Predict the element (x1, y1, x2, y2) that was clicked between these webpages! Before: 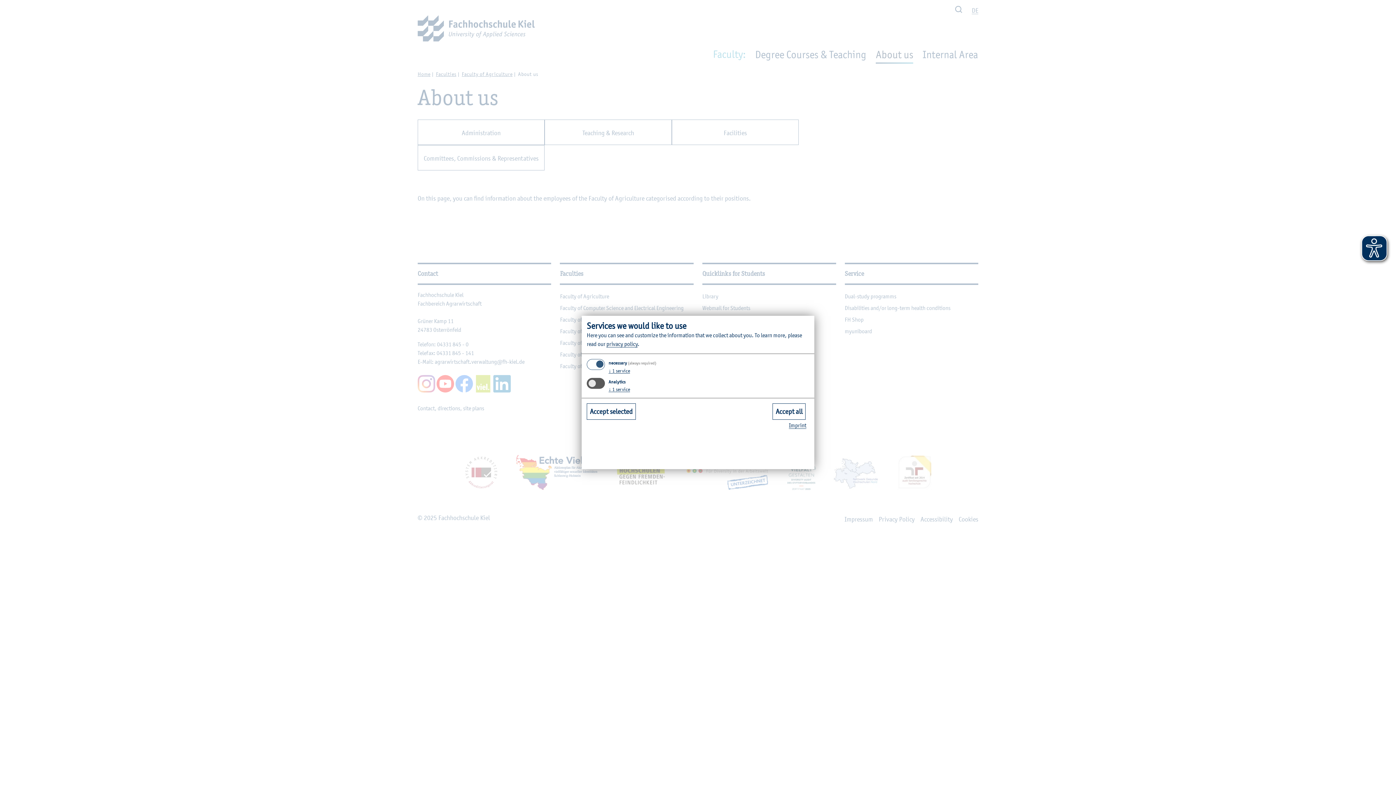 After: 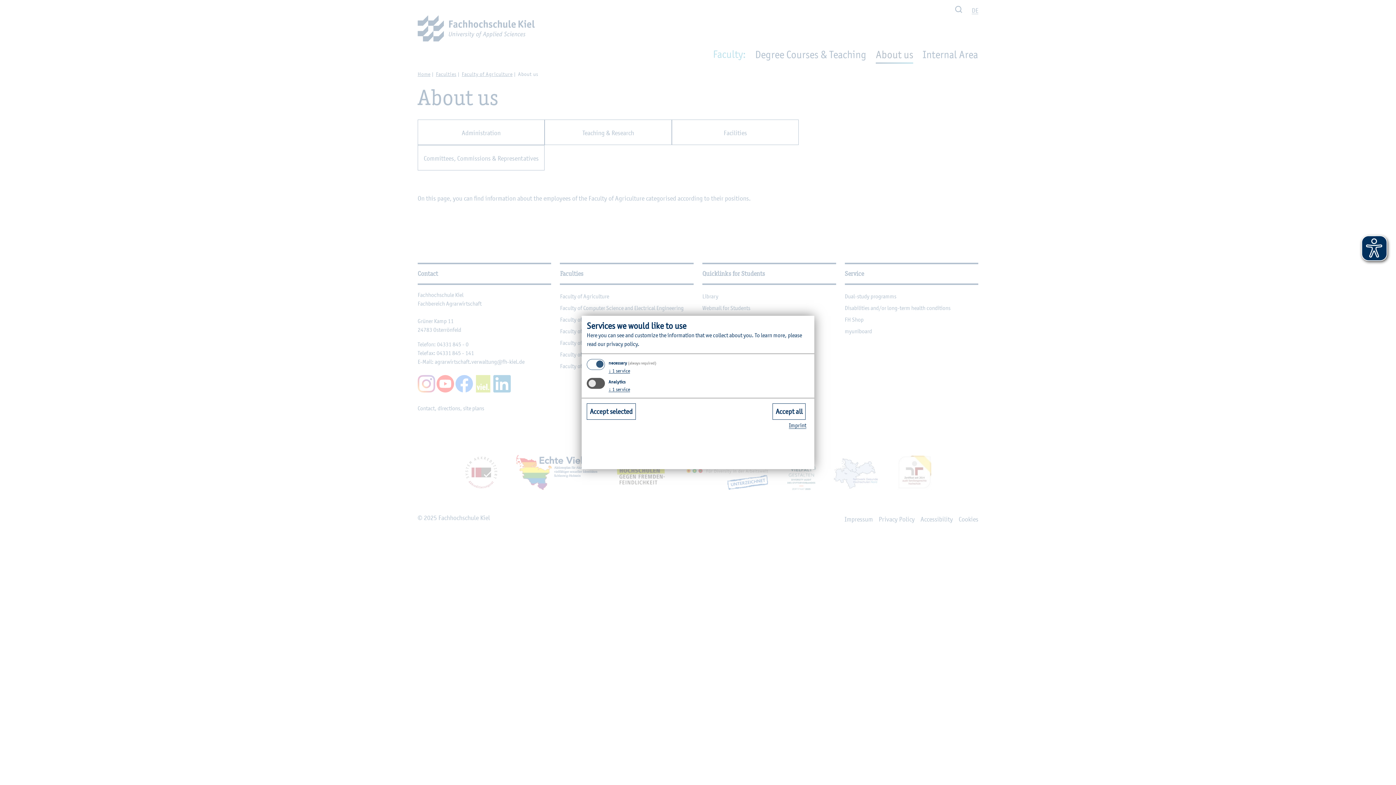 Action: label: privacy policy bbox: (606, 340, 637, 347)